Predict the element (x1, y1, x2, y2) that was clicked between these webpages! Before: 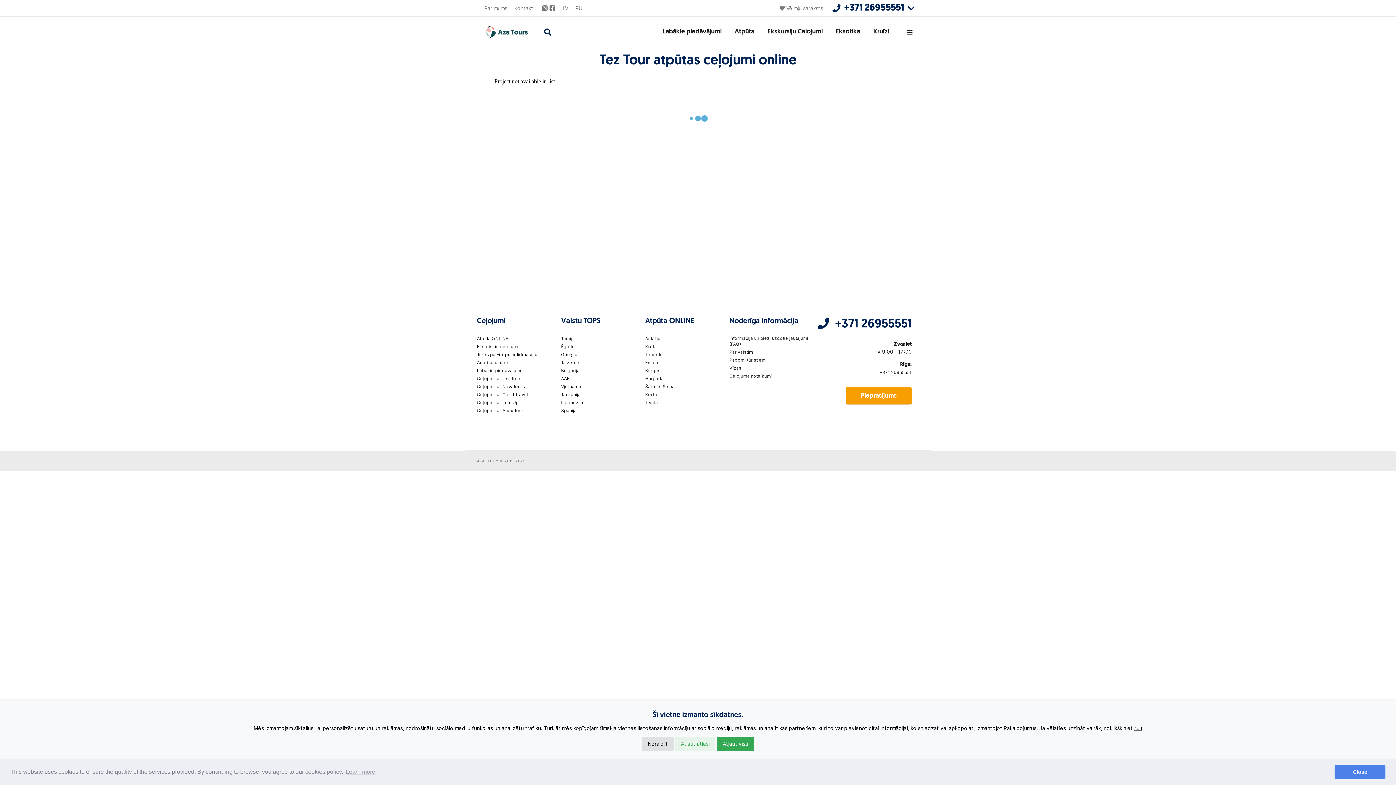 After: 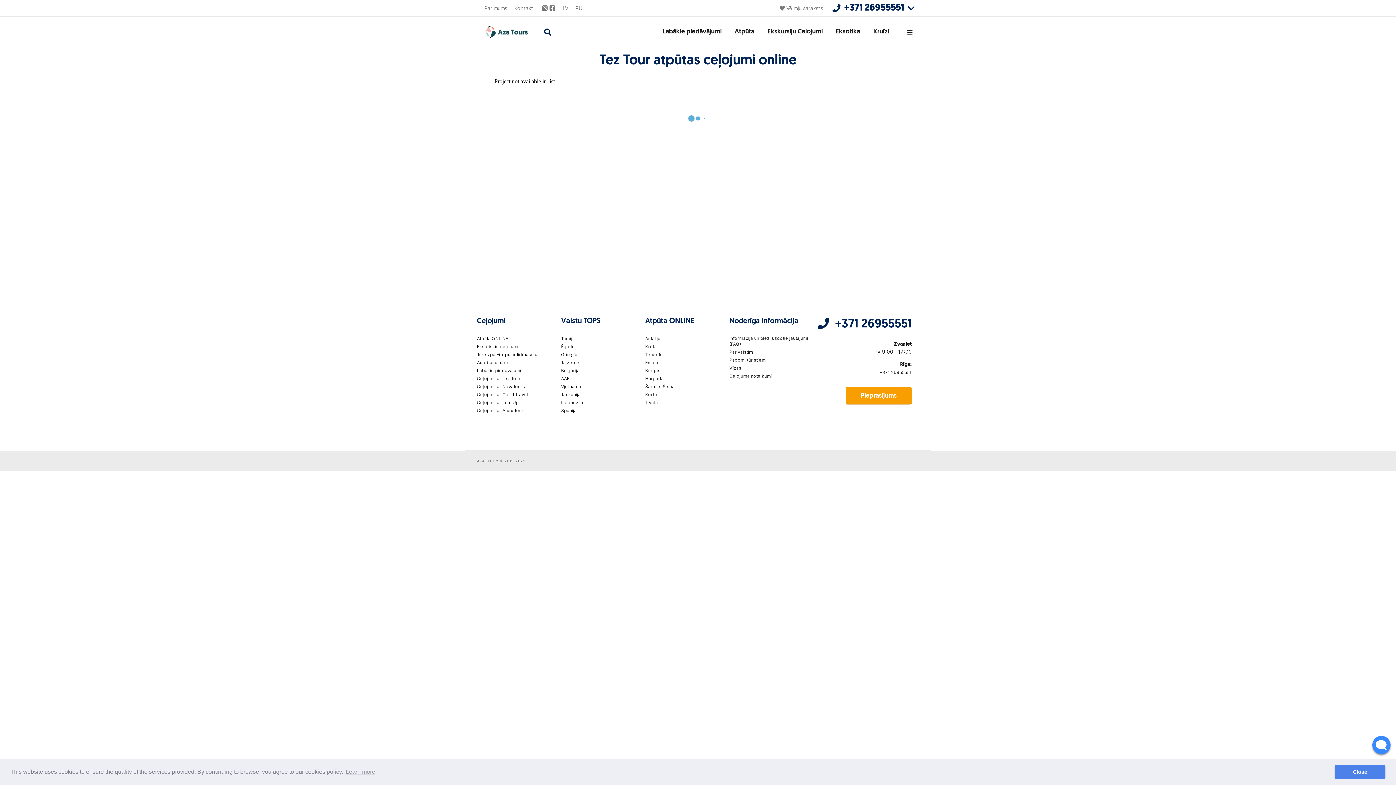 Action: bbox: (717, 737, 754, 751) label: Atļaut visu